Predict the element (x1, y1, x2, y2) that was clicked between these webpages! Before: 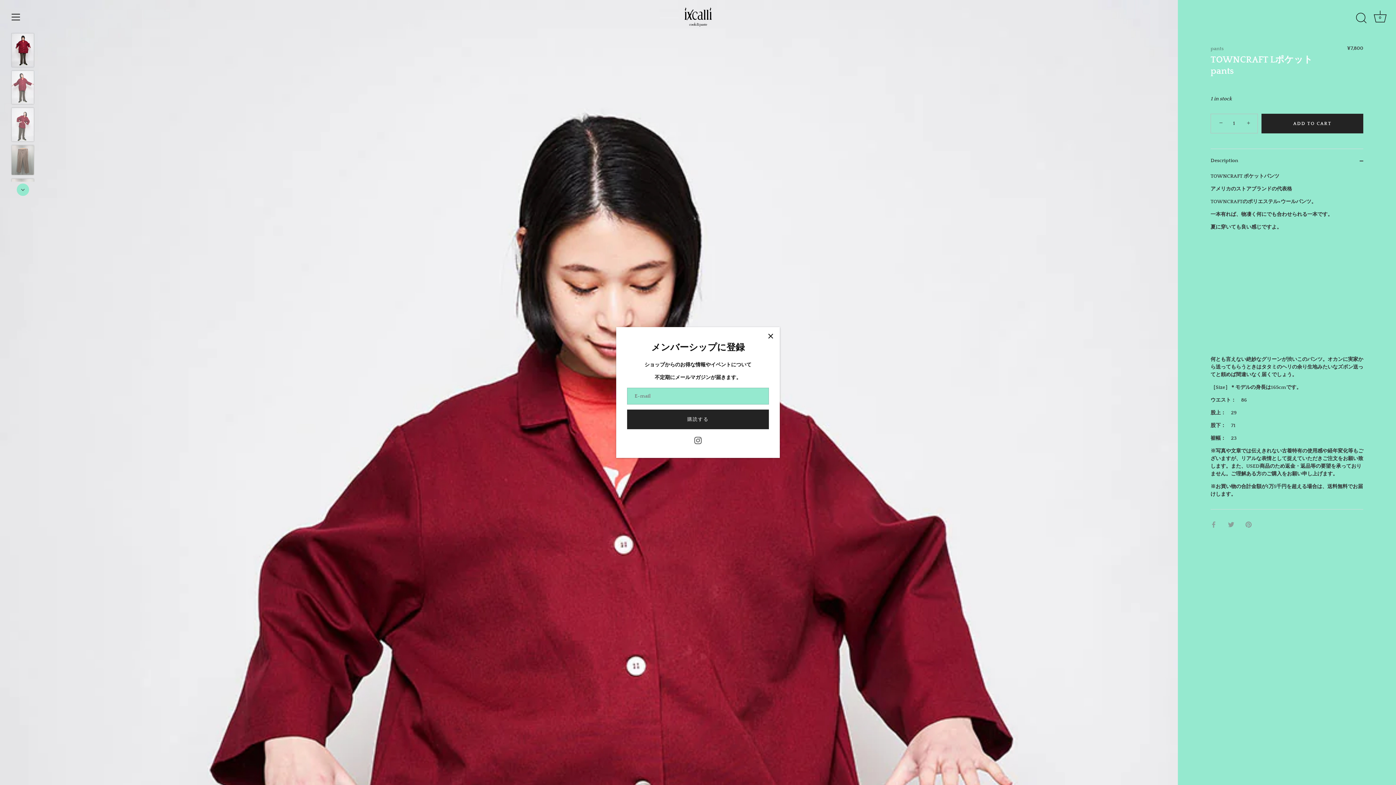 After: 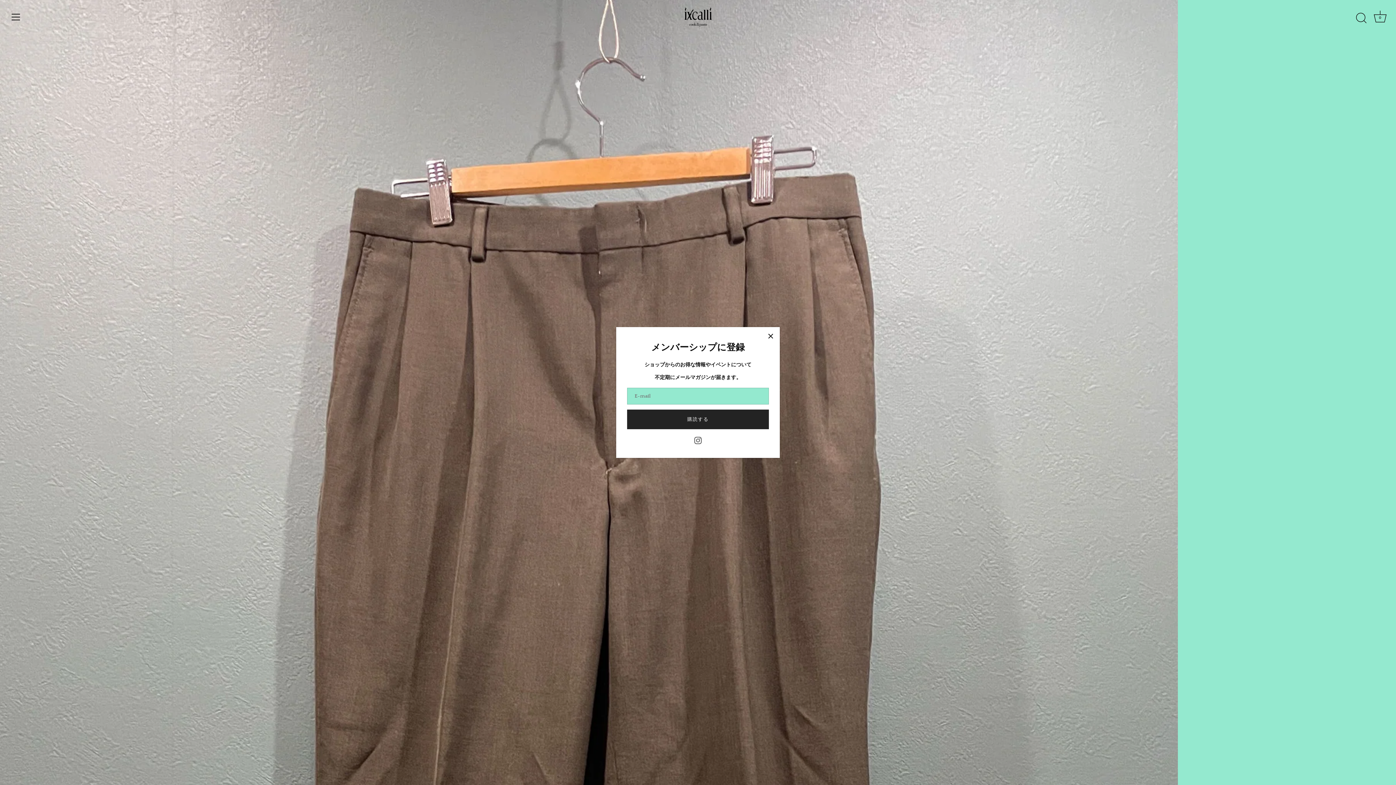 Action: label: TOWNCRAFT Lポケットpants bbox: (11, 144, 34, 175)